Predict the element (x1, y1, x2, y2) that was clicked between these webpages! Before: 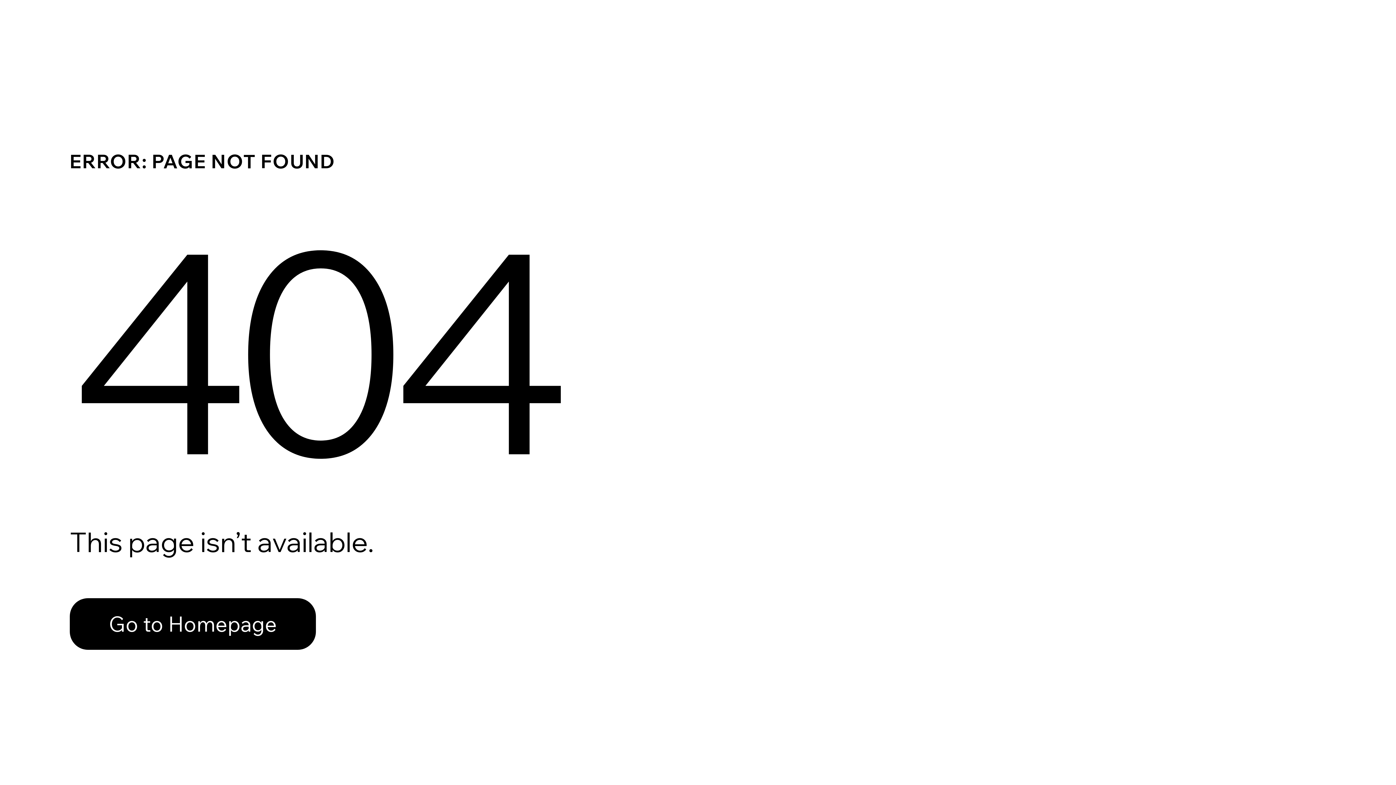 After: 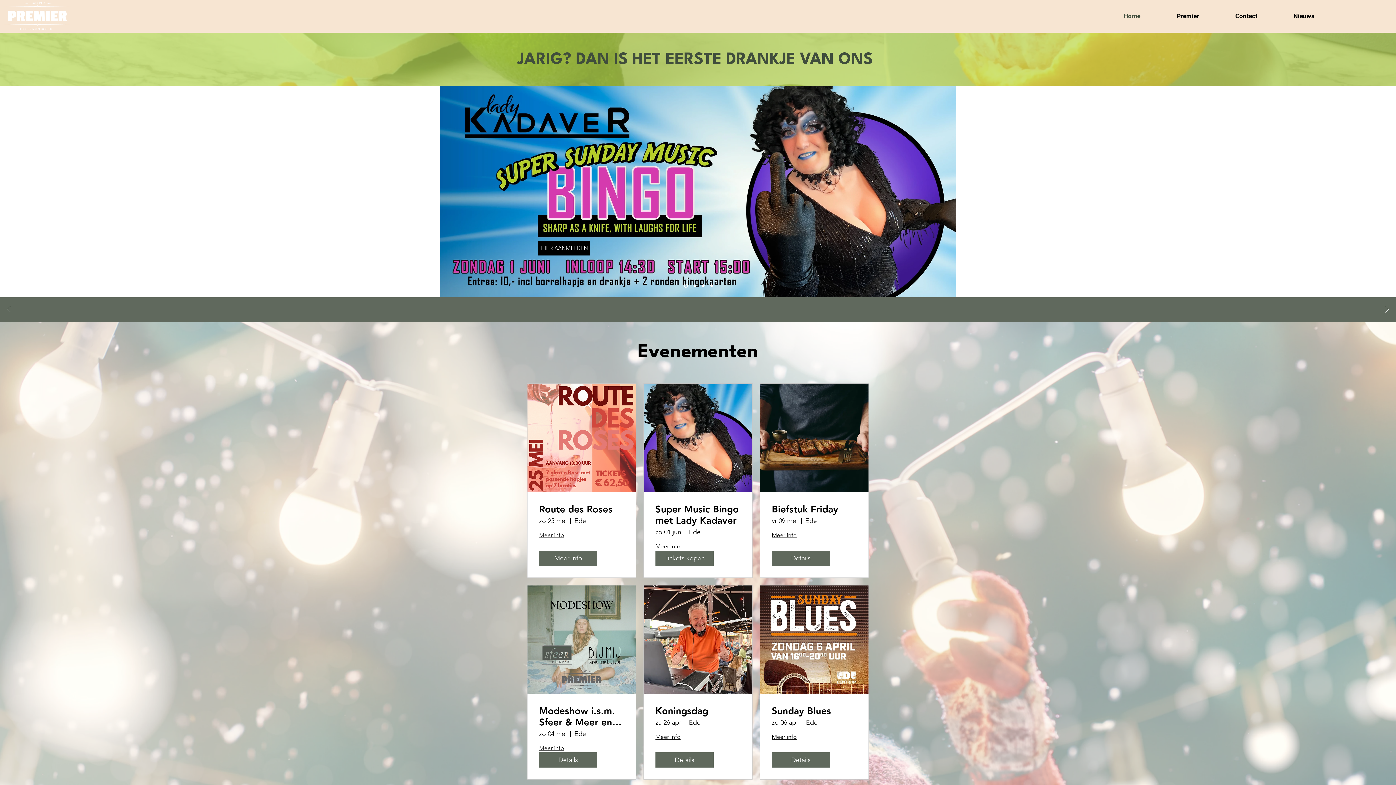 Action: label: Go to Homepage bbox: (69, 598, 316, 650)